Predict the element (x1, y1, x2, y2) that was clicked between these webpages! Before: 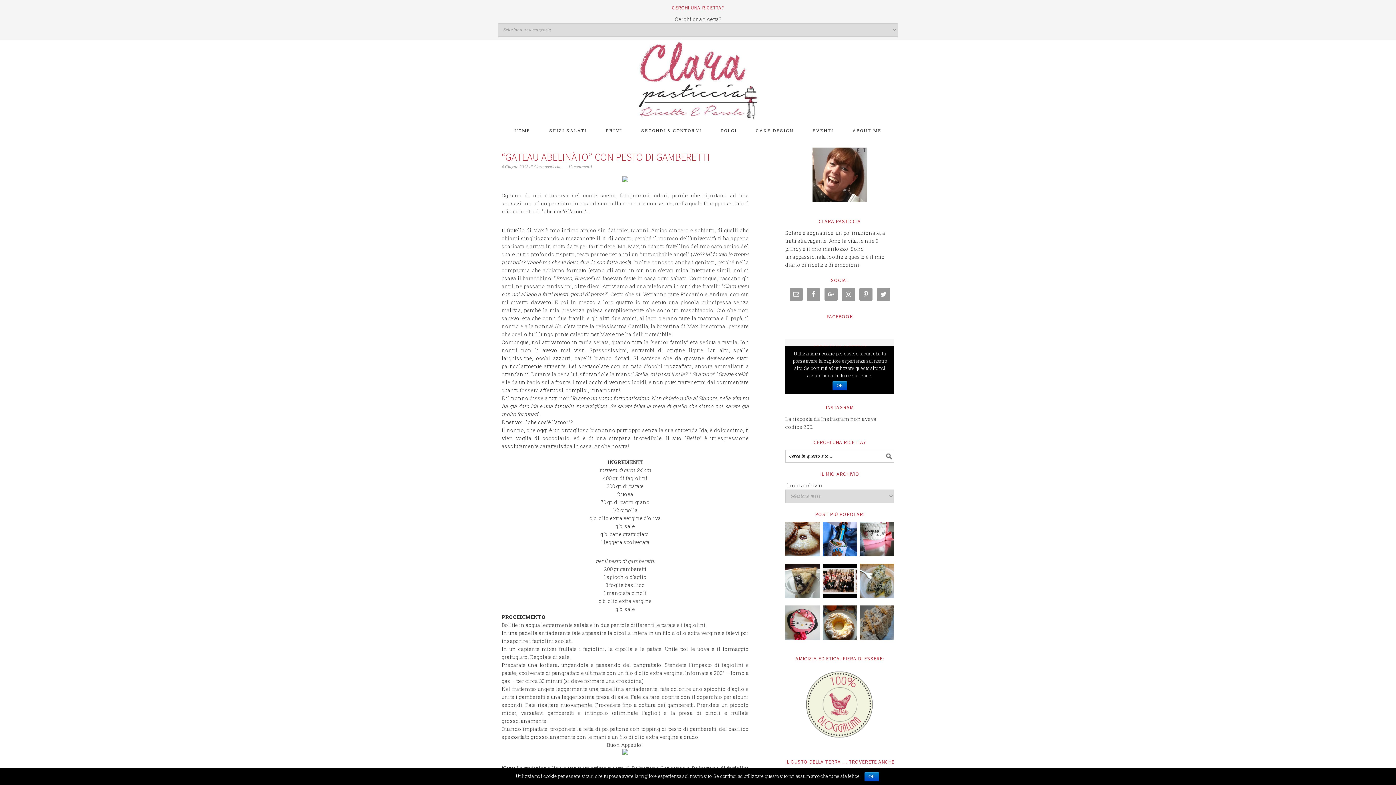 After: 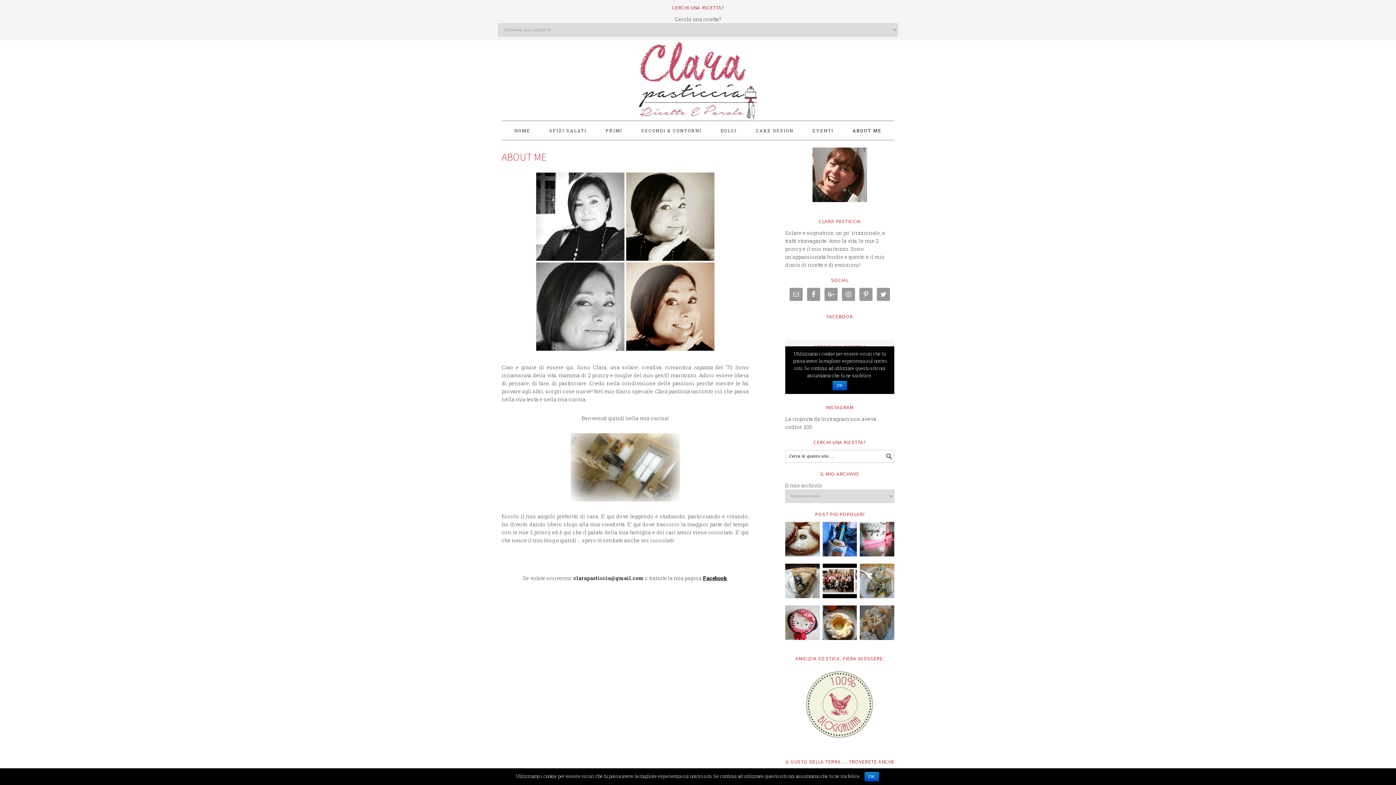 Action: bbox: (843, 121, 890, 140) label: ABOUT ME